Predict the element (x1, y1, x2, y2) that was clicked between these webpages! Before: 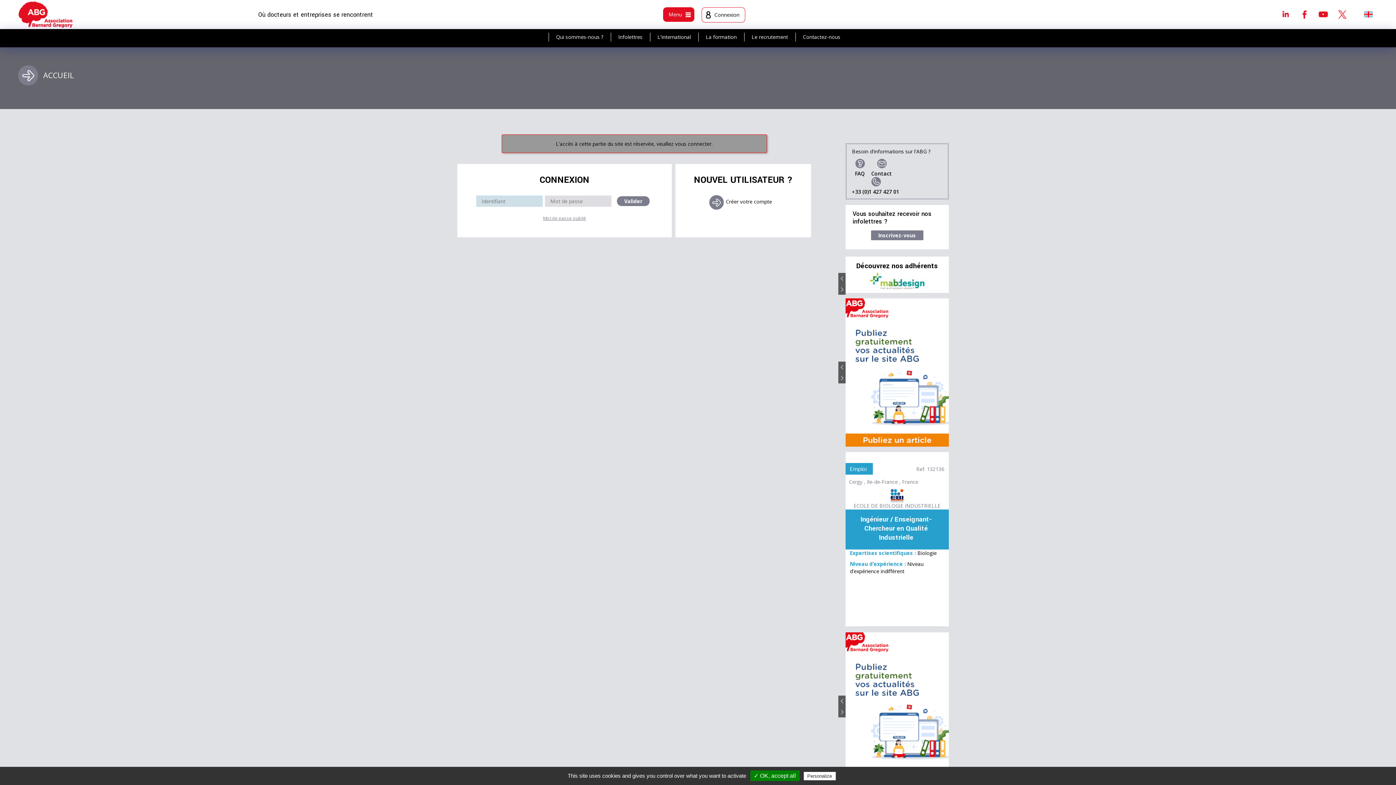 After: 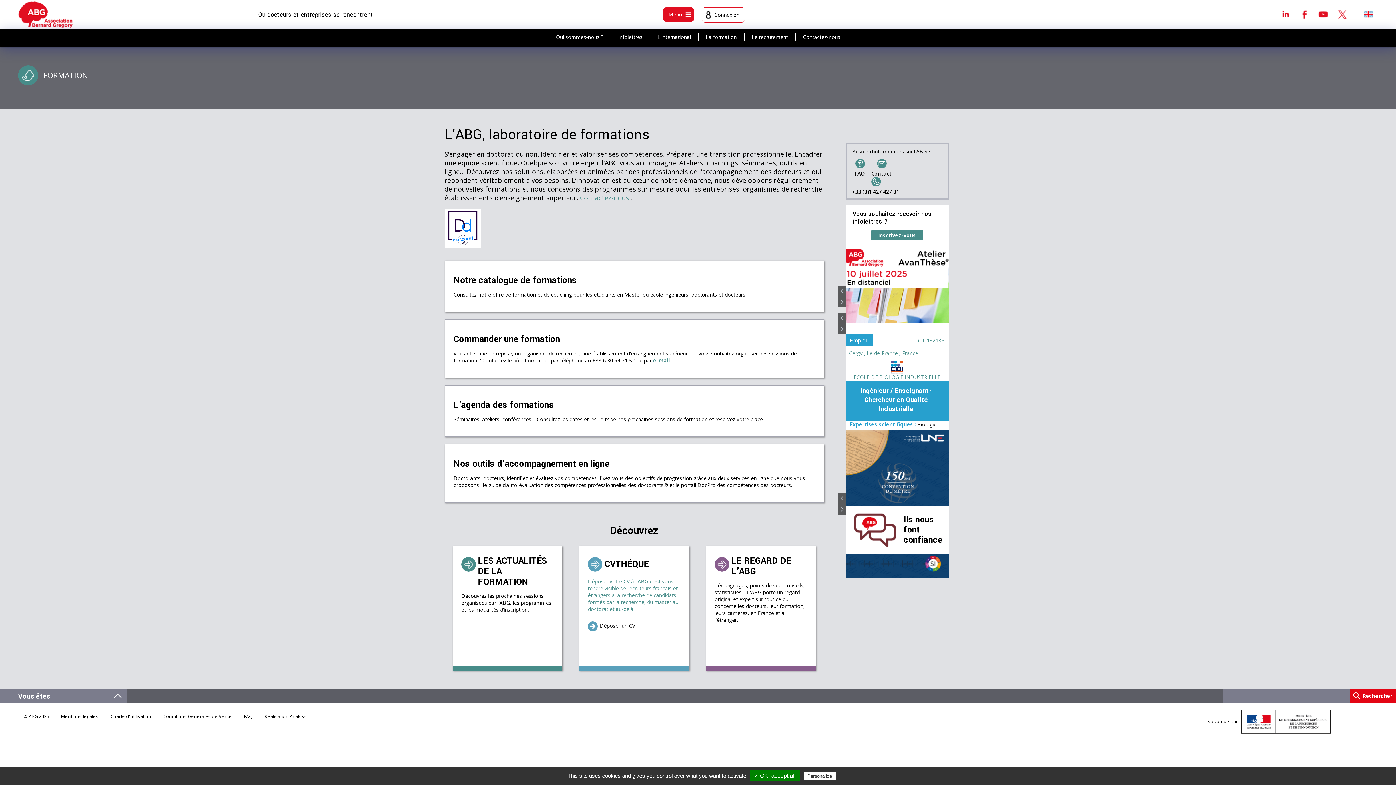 Action: bbox: (698, 32, 744, 41) label: La formation